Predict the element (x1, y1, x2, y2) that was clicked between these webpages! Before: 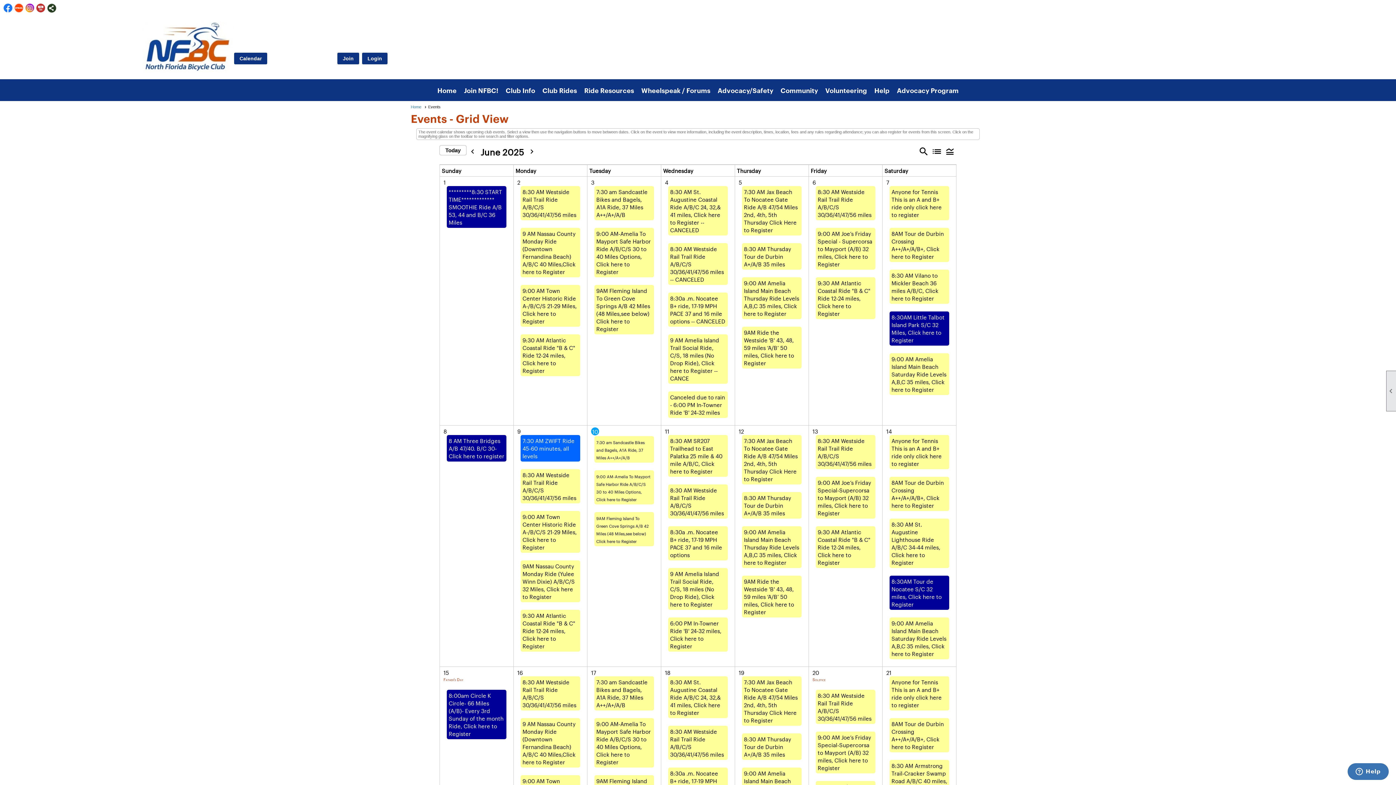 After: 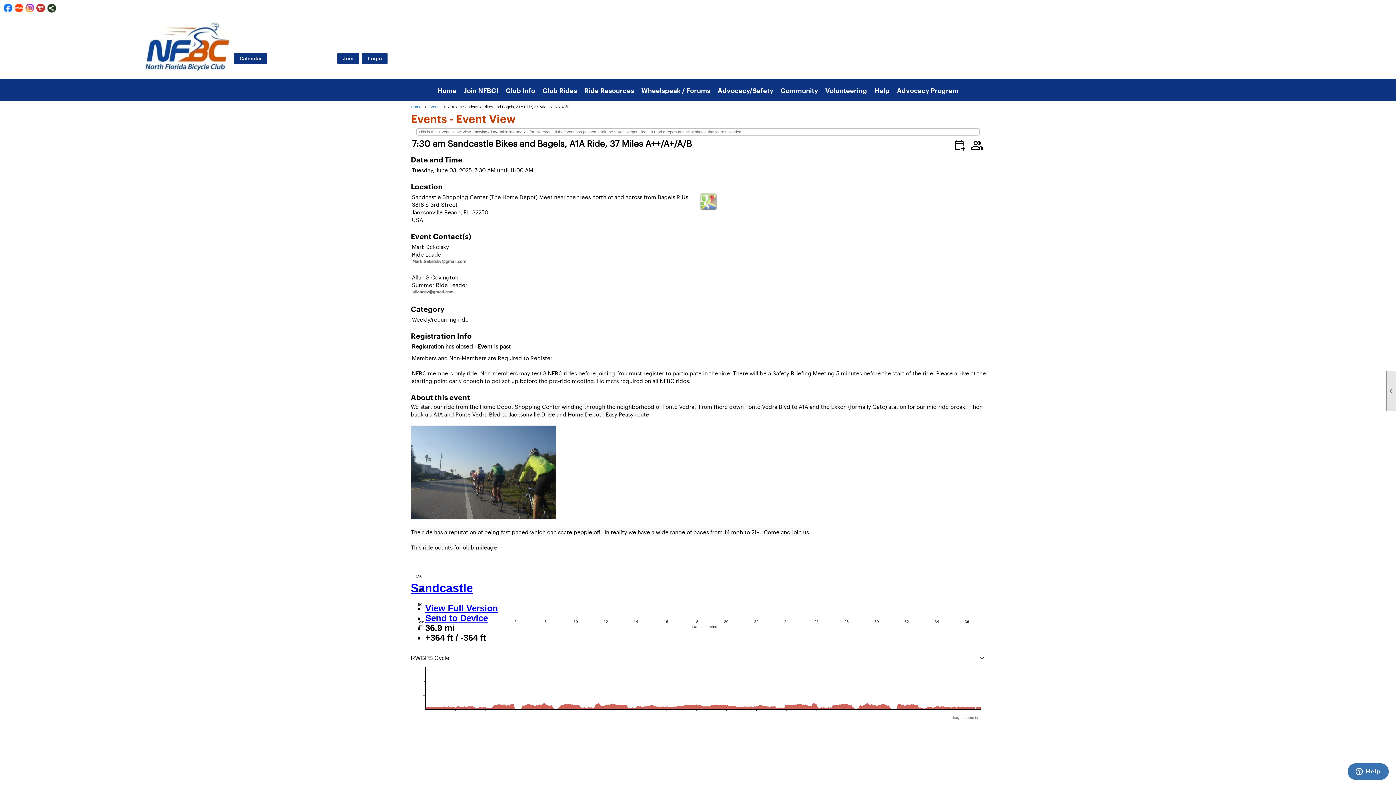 Action: bbox: (596, 188, 647, 218) label: 7:30 am Sandcastle Bikes and Bagels, A1A Ride, 37 Miles A++/A+/A/B